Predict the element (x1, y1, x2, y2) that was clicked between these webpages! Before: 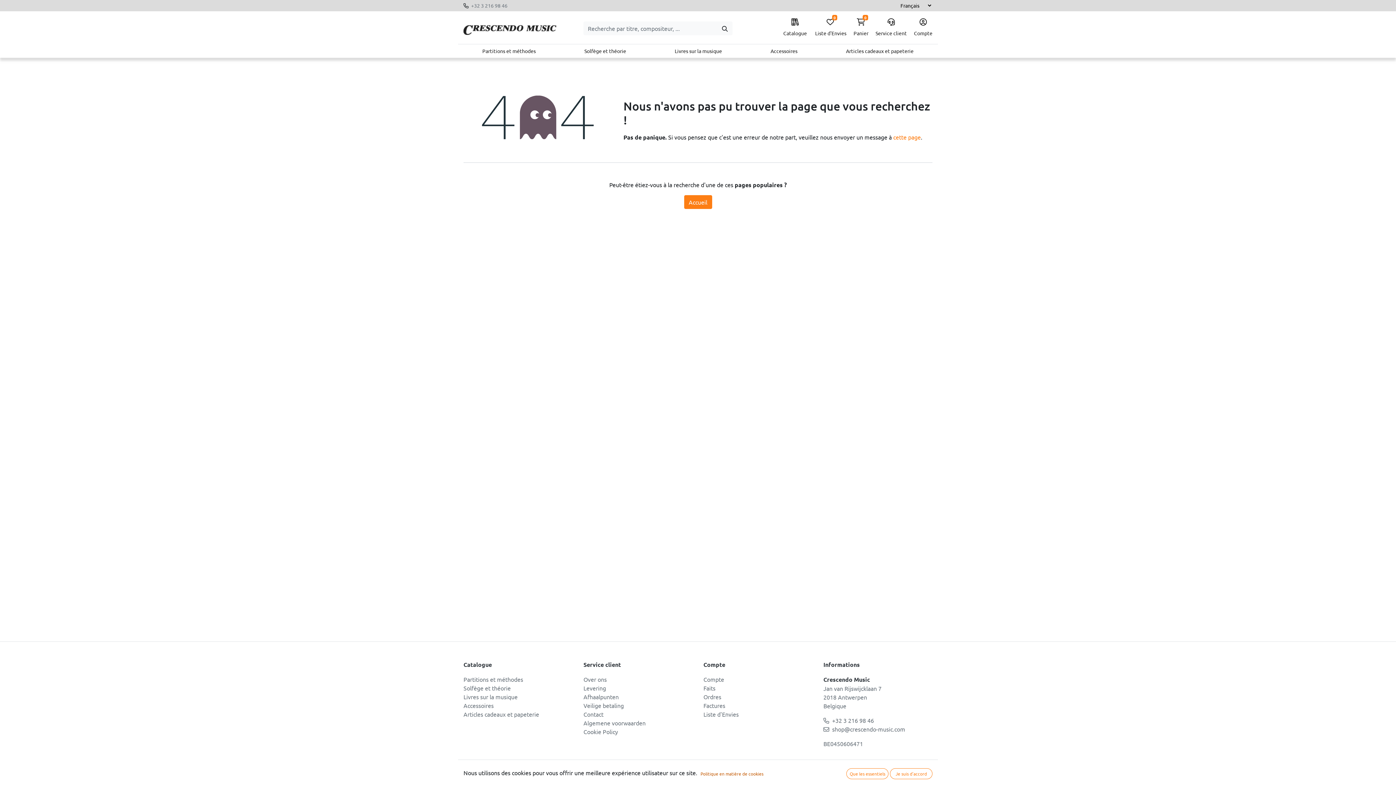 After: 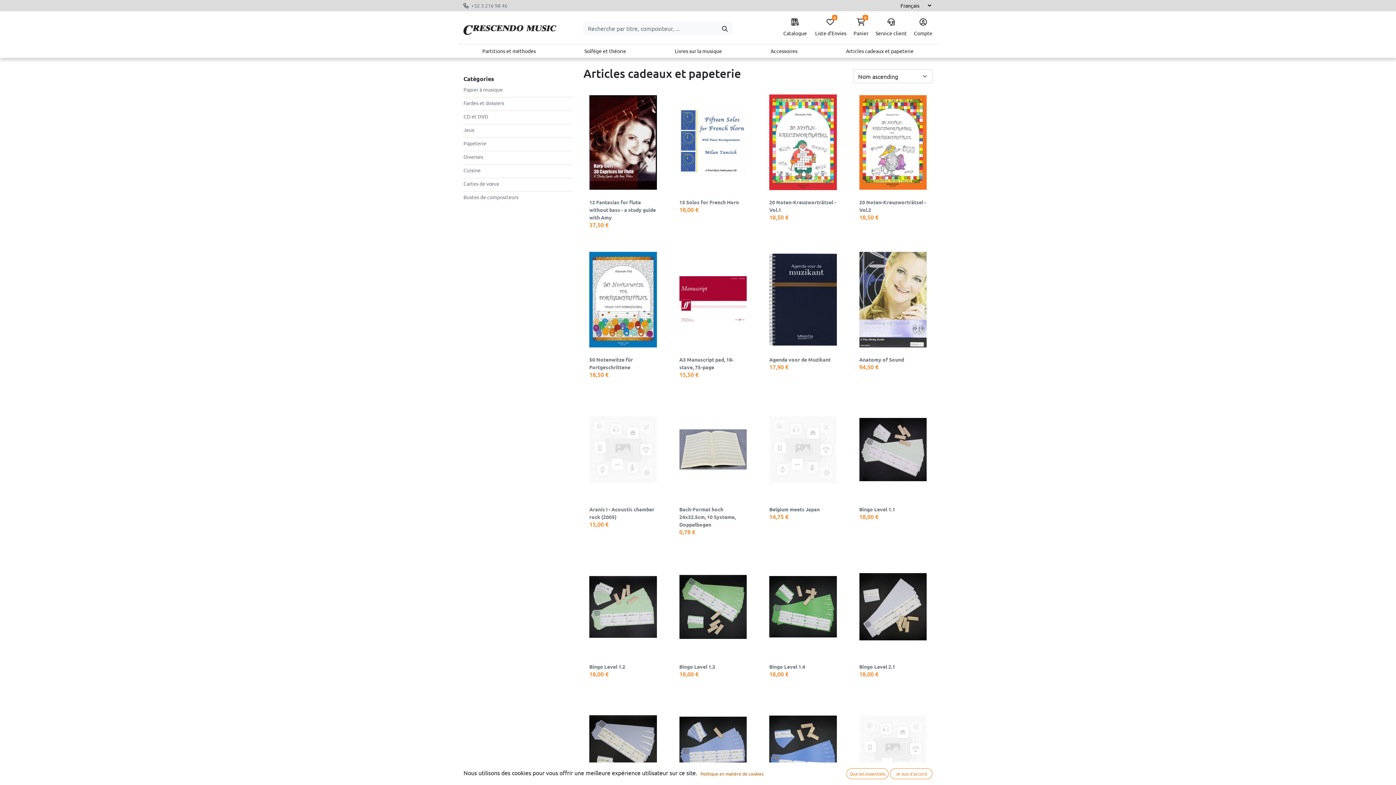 Action: bbox: (463, 710, 539, 718) label: Articles cadeaux et papeterie